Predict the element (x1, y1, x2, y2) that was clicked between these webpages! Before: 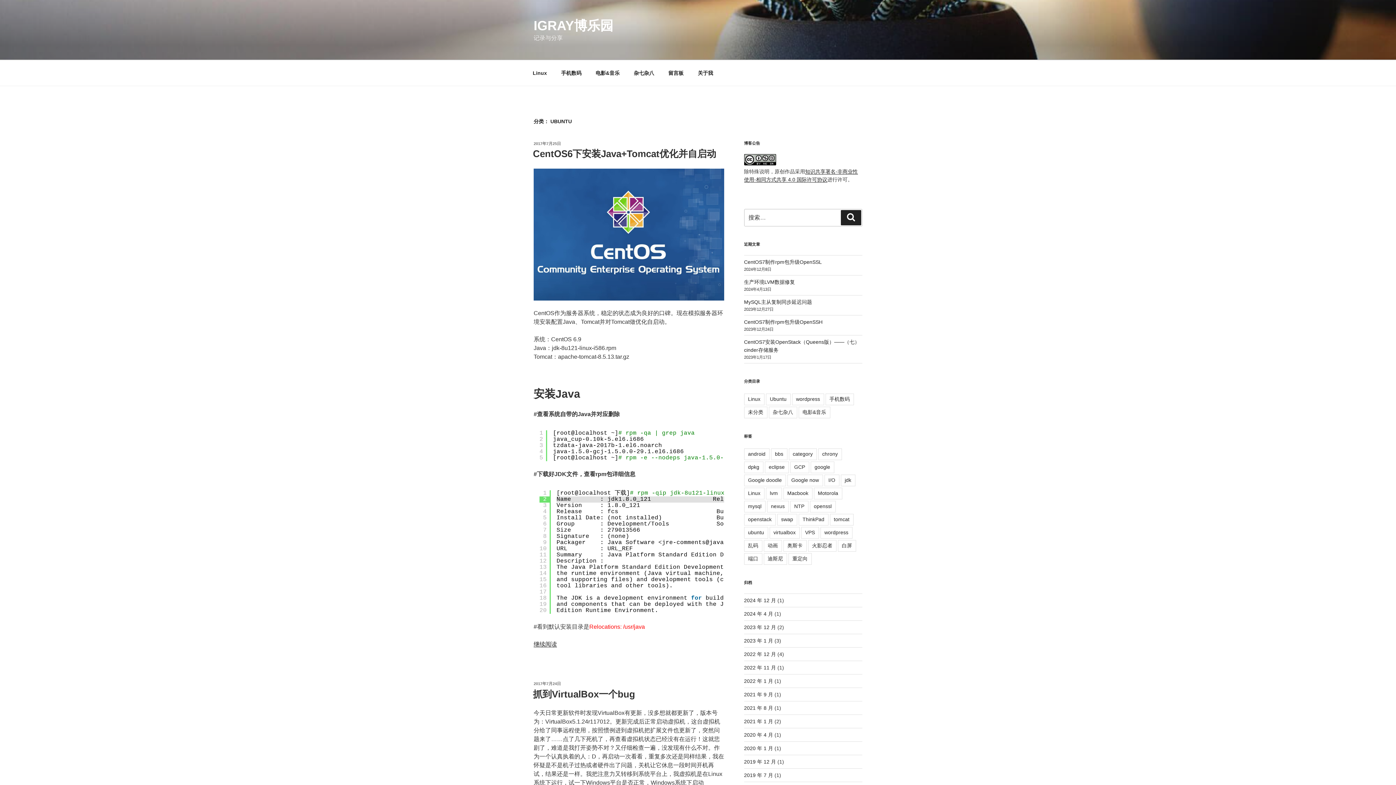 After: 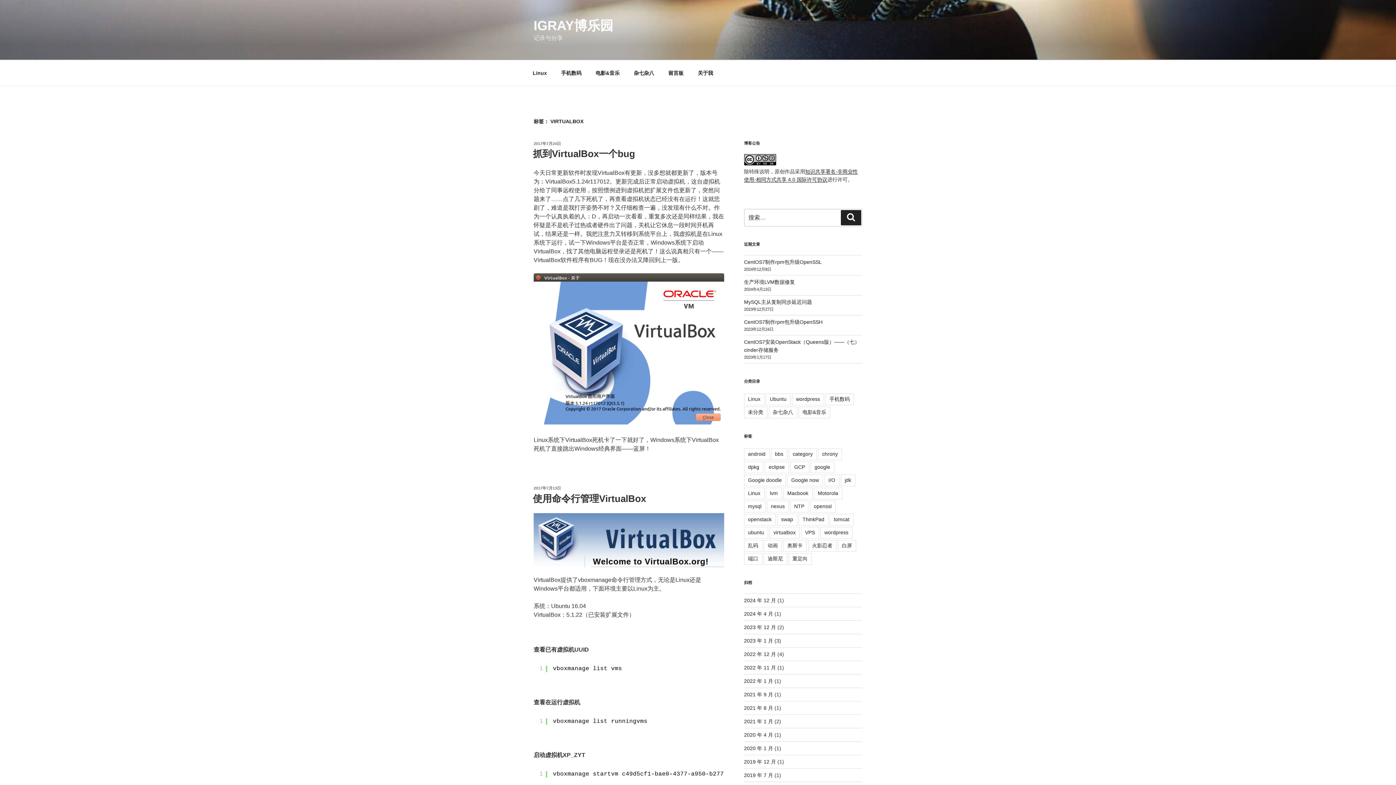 Action: bbox: (769, 527, 799, 538) label: virtualbox